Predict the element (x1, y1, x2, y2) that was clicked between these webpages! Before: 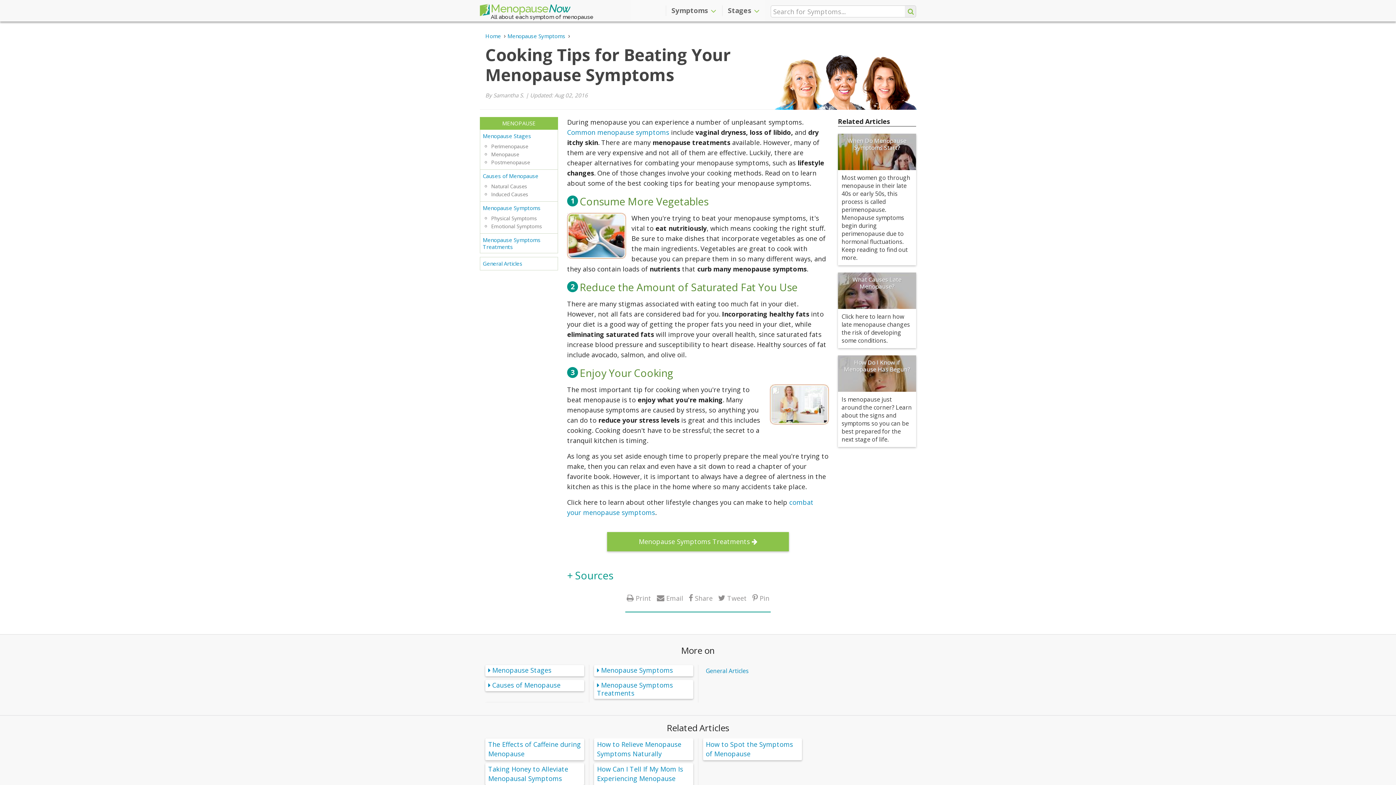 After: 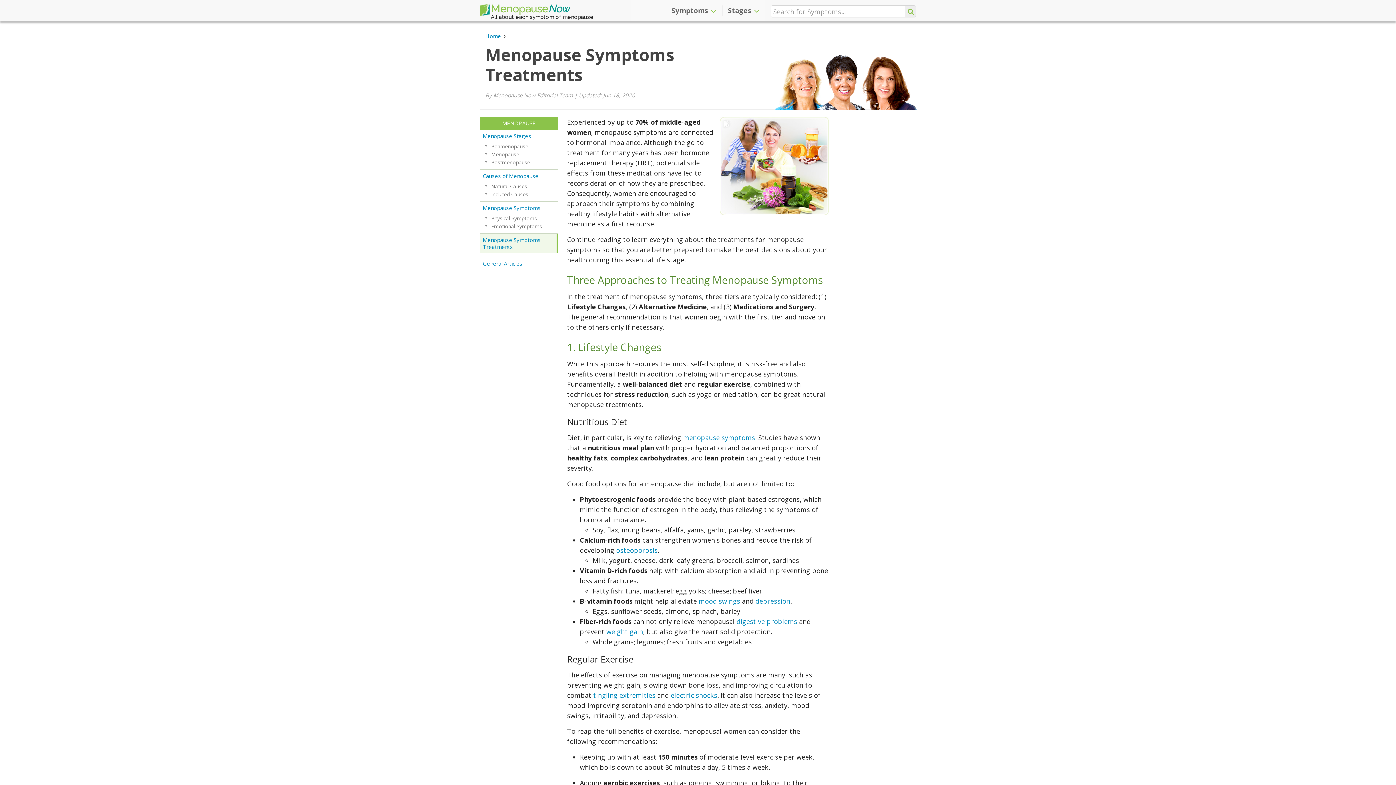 Action: label: Menopause Symptoms Treatments bbox: (594, 680, 693, 699)